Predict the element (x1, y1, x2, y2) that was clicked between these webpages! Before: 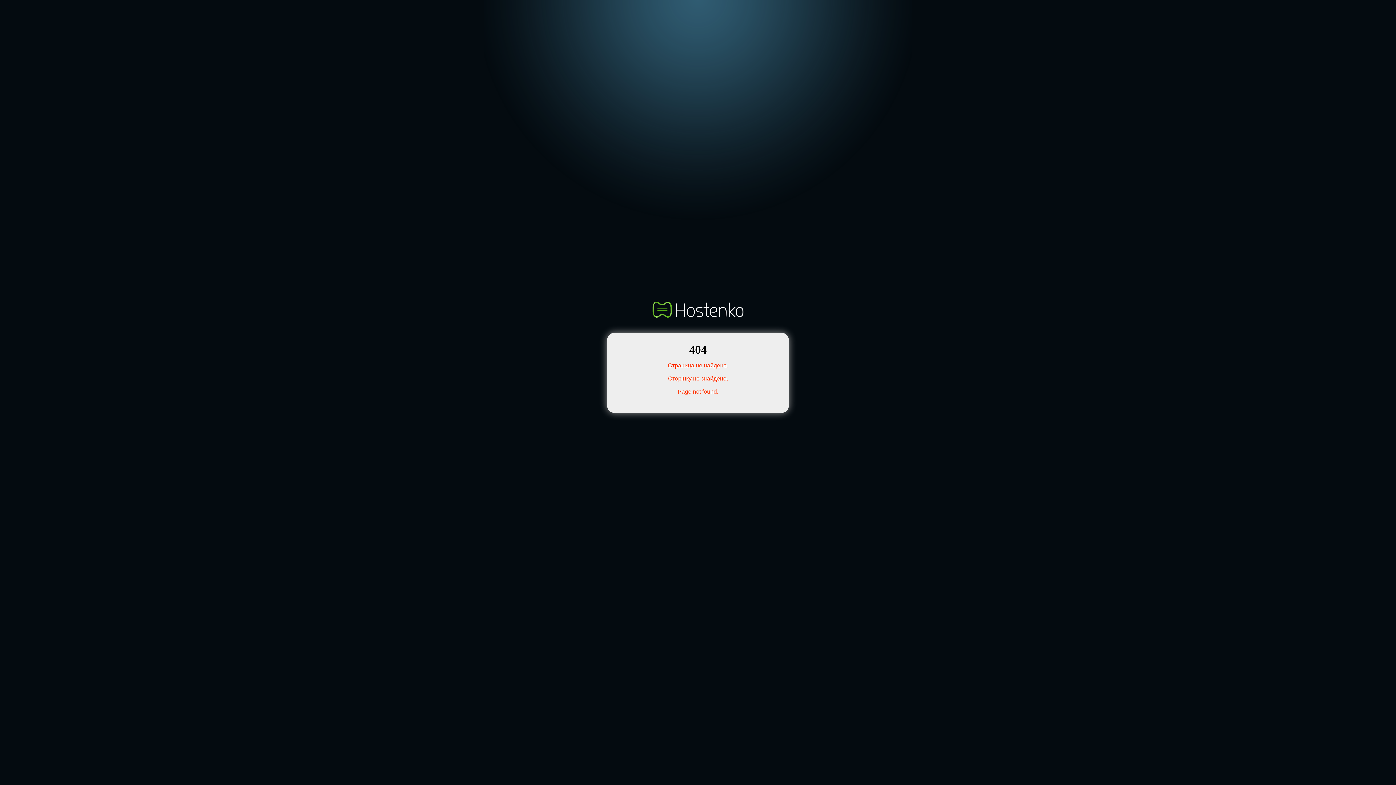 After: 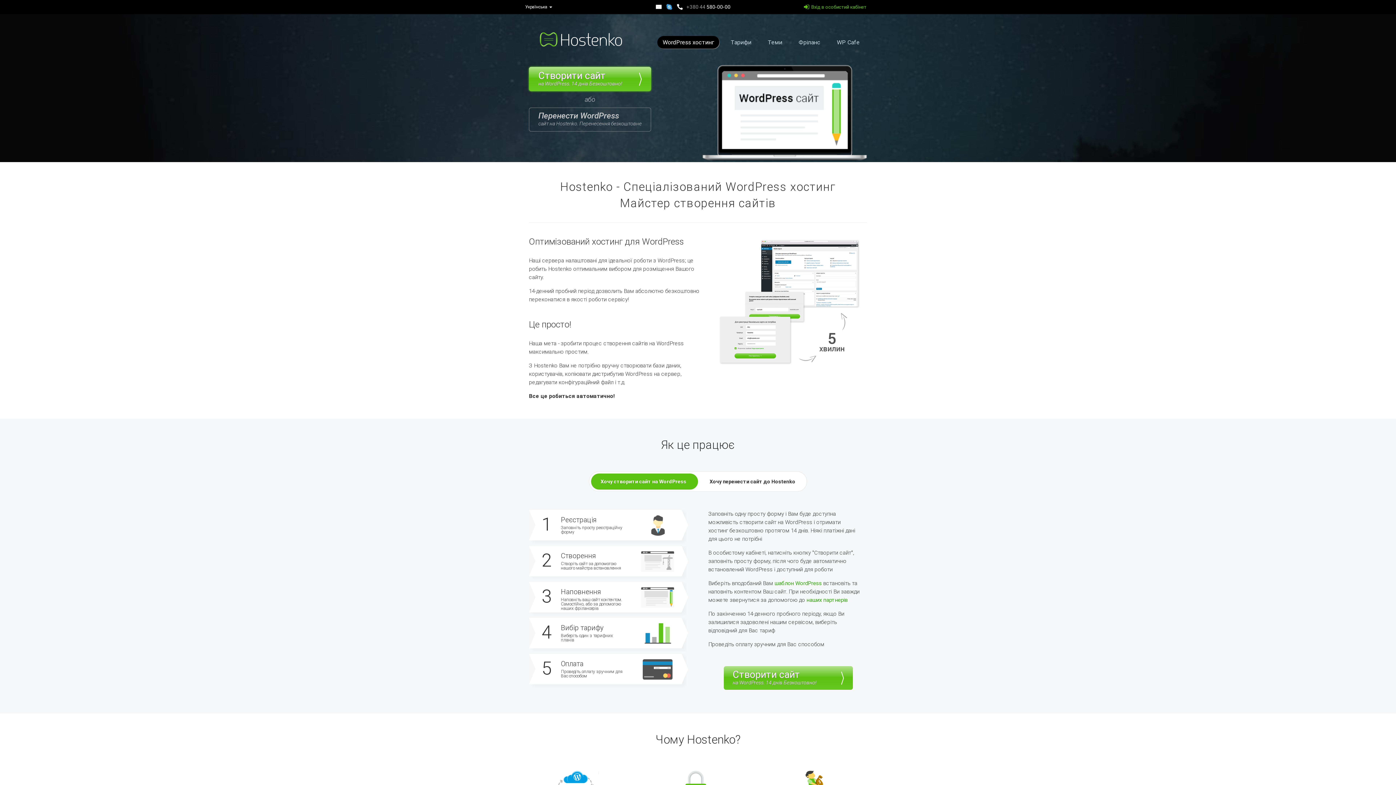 Action: bbox: (652, 314, 743, 318)